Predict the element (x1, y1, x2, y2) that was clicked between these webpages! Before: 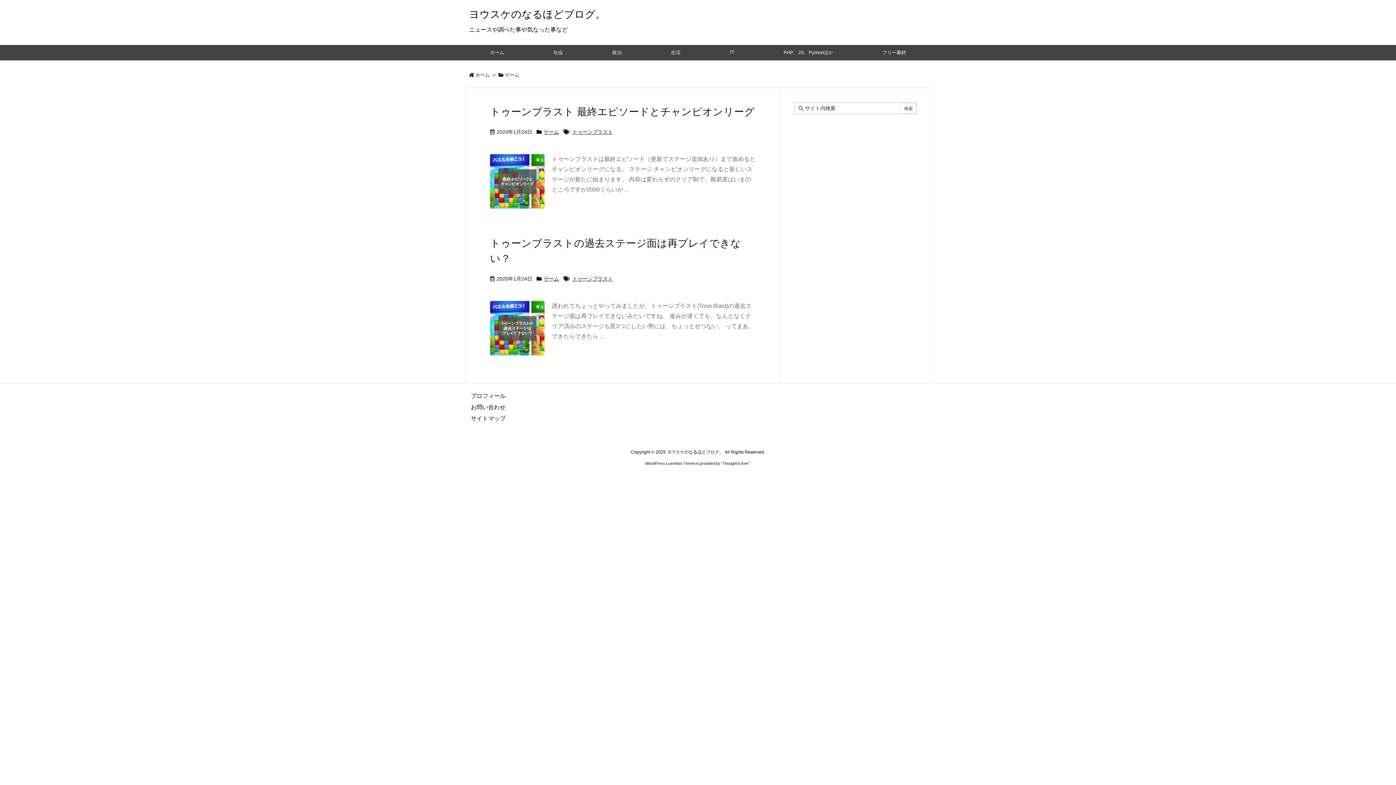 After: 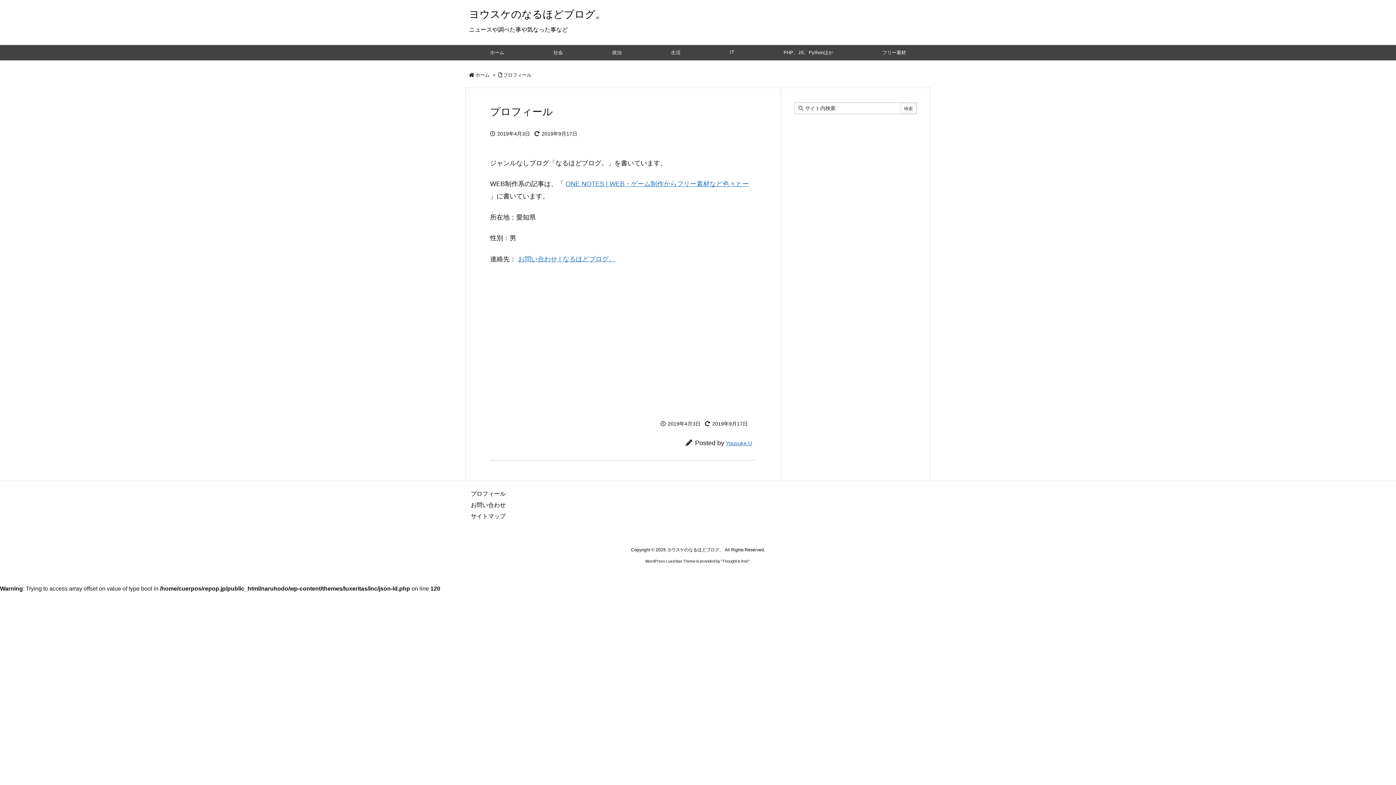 Action: label: プロフィール bbox: (470, 393, 505, 399)